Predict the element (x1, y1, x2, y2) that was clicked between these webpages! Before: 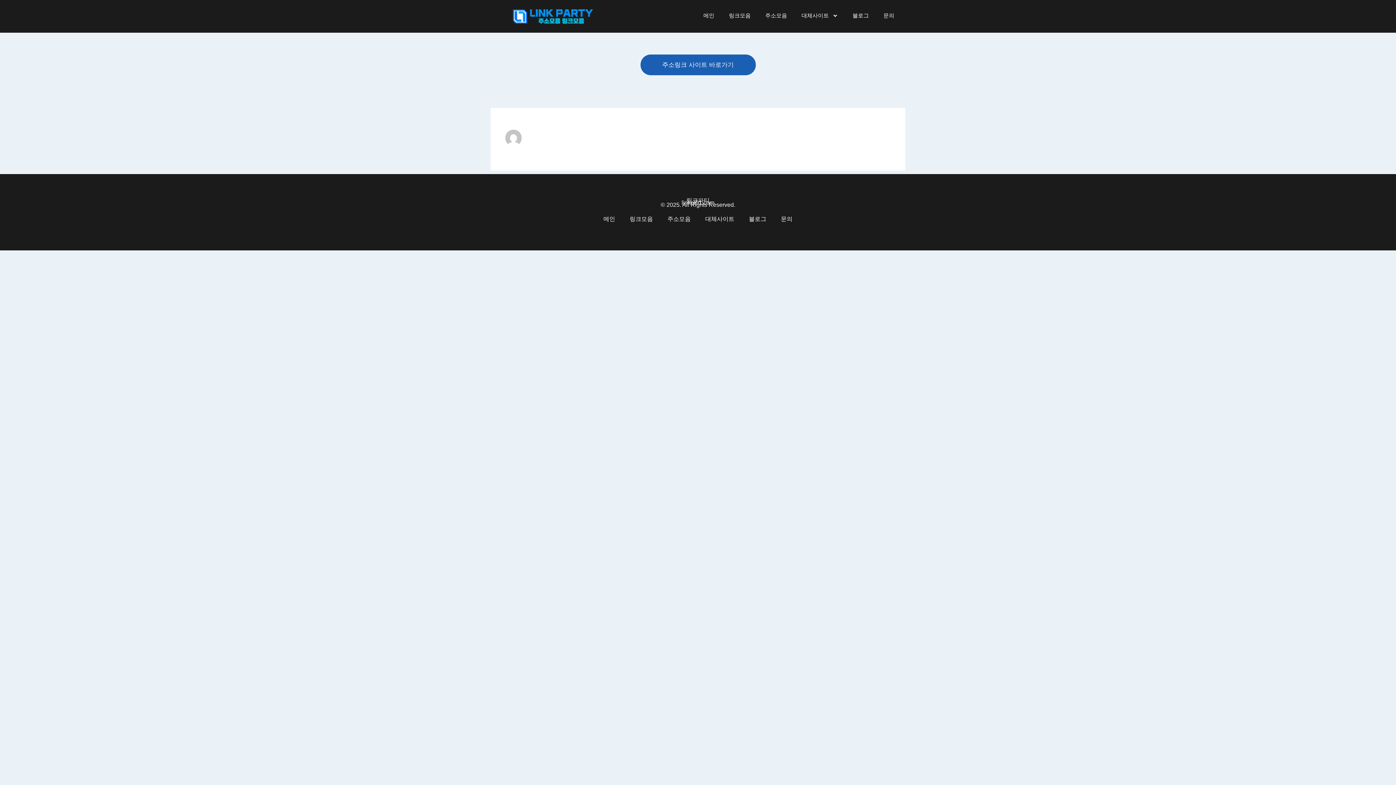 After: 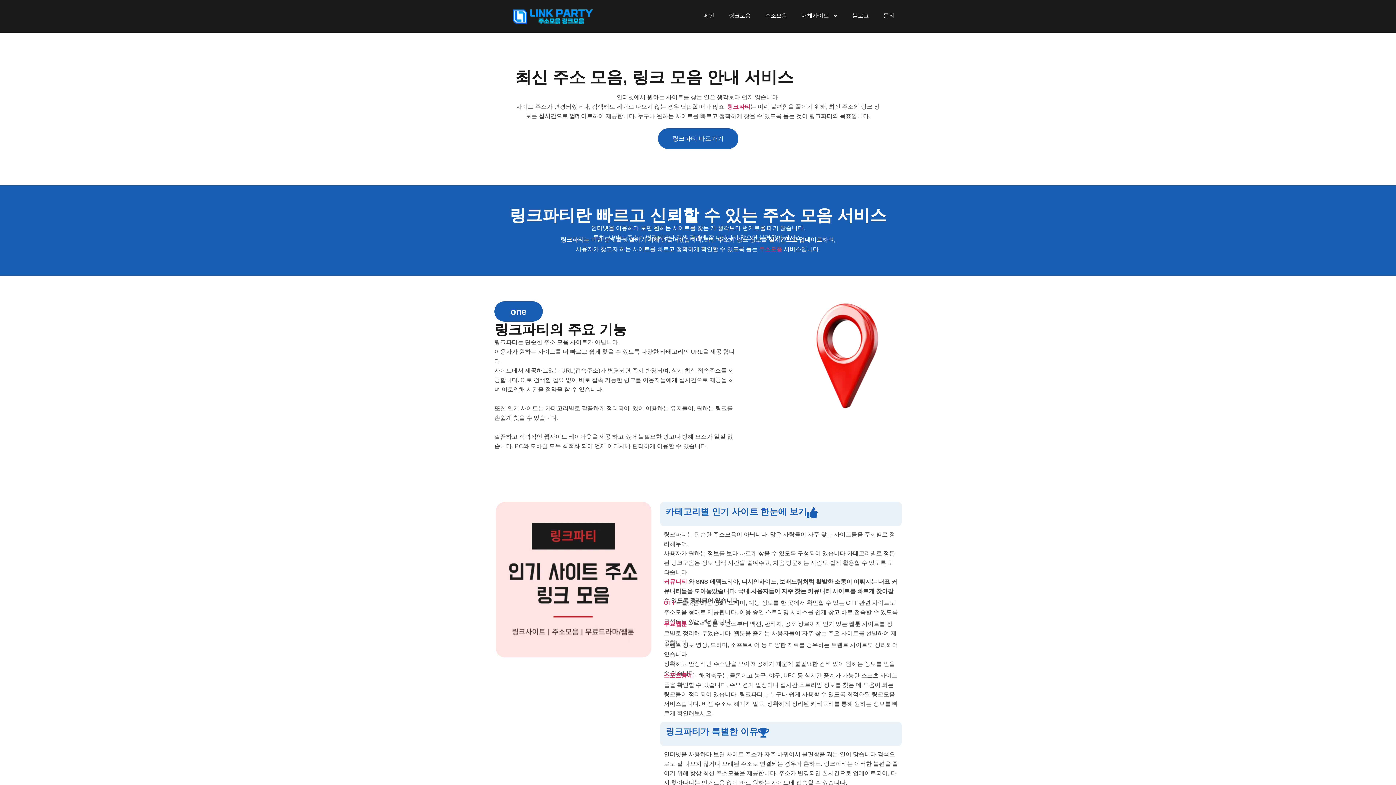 Action: label: 주소링크 사이트 바로가기 bbox: (640, 54, 755, 75)